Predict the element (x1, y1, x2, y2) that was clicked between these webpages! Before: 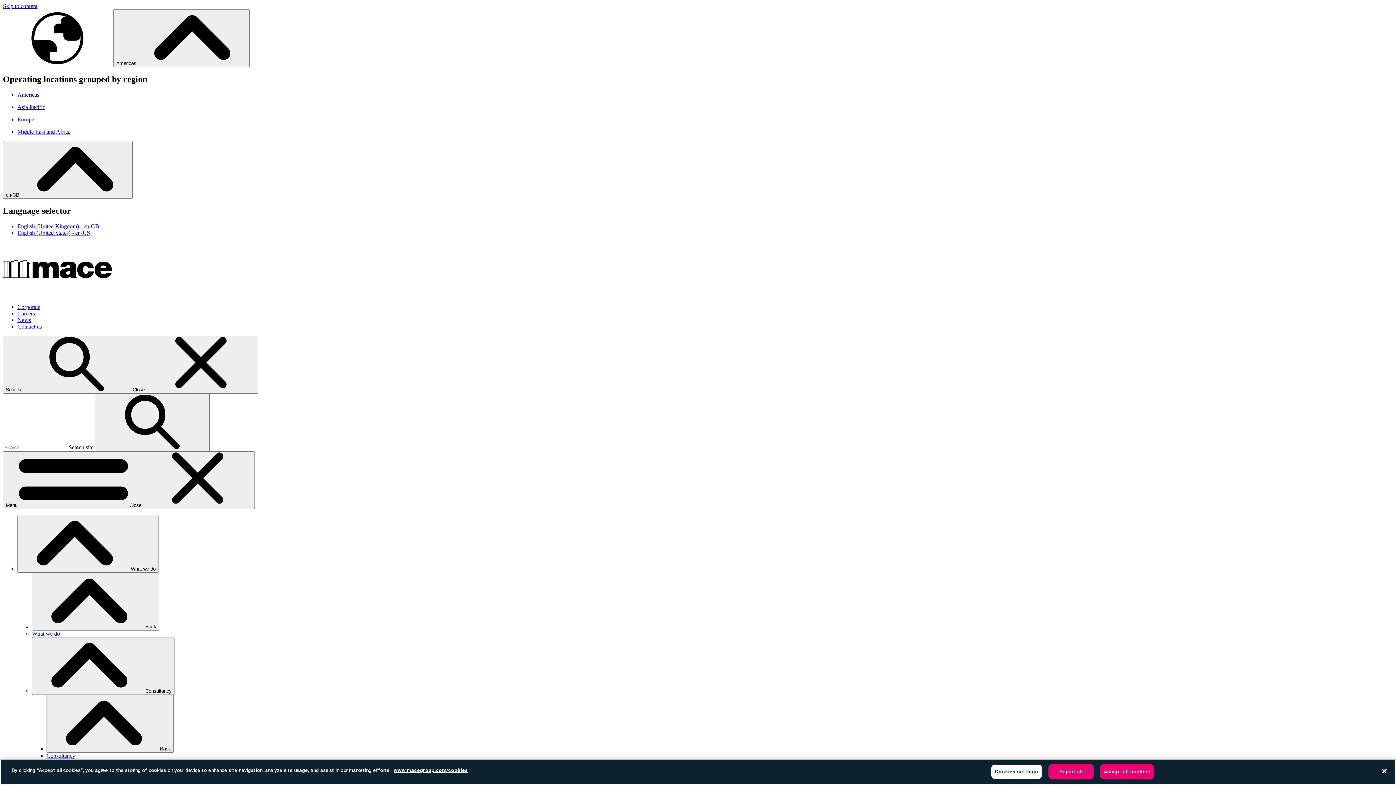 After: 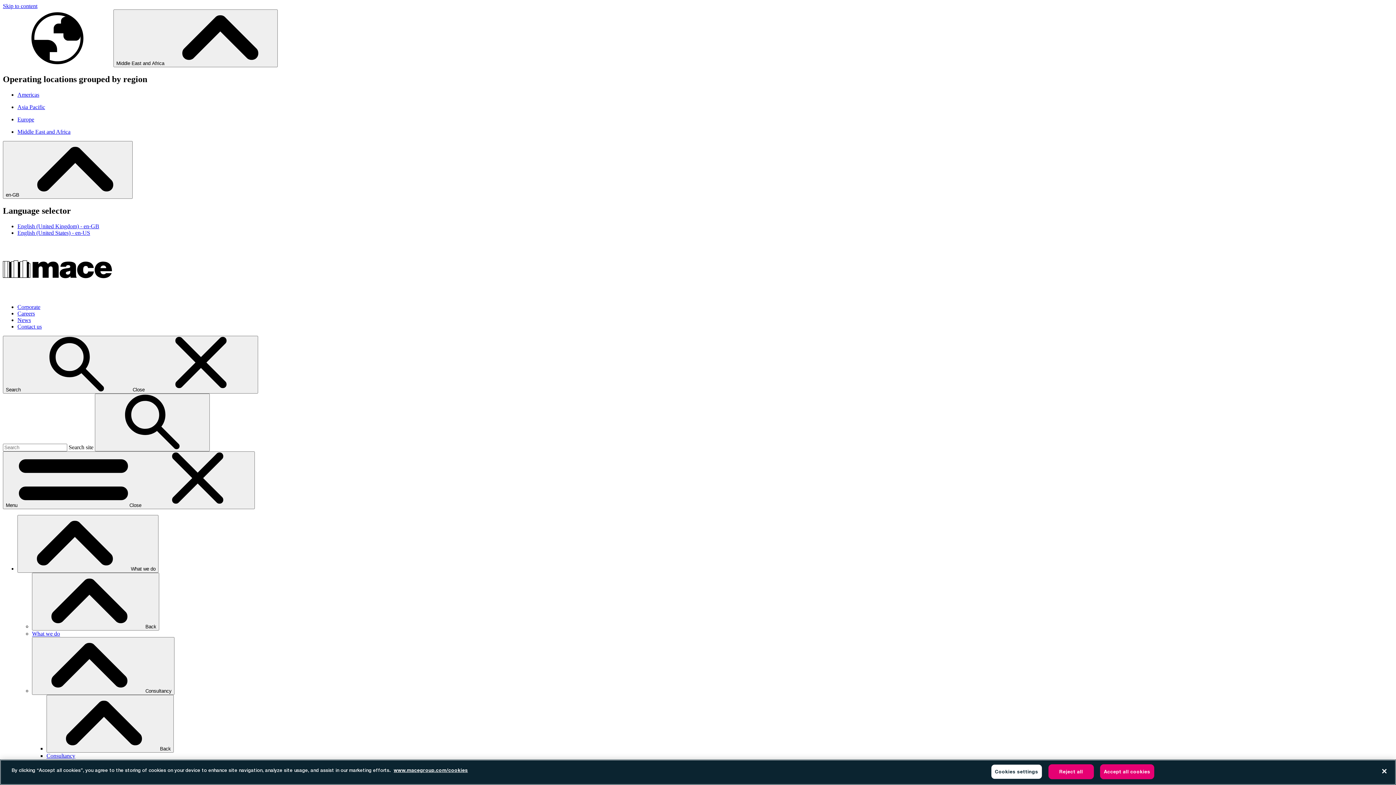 Action: bbox: (17, 128, 70, 134) label: Middle East and Africa